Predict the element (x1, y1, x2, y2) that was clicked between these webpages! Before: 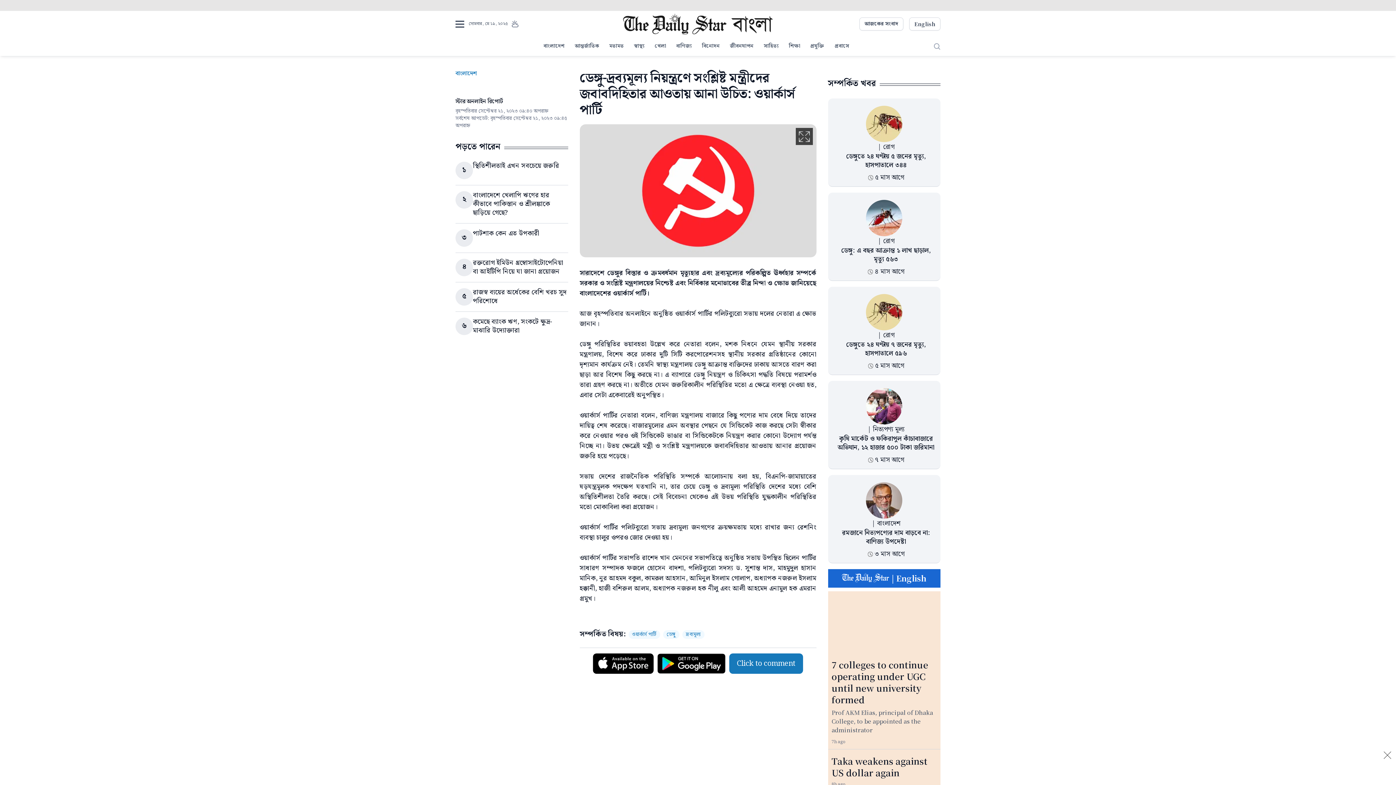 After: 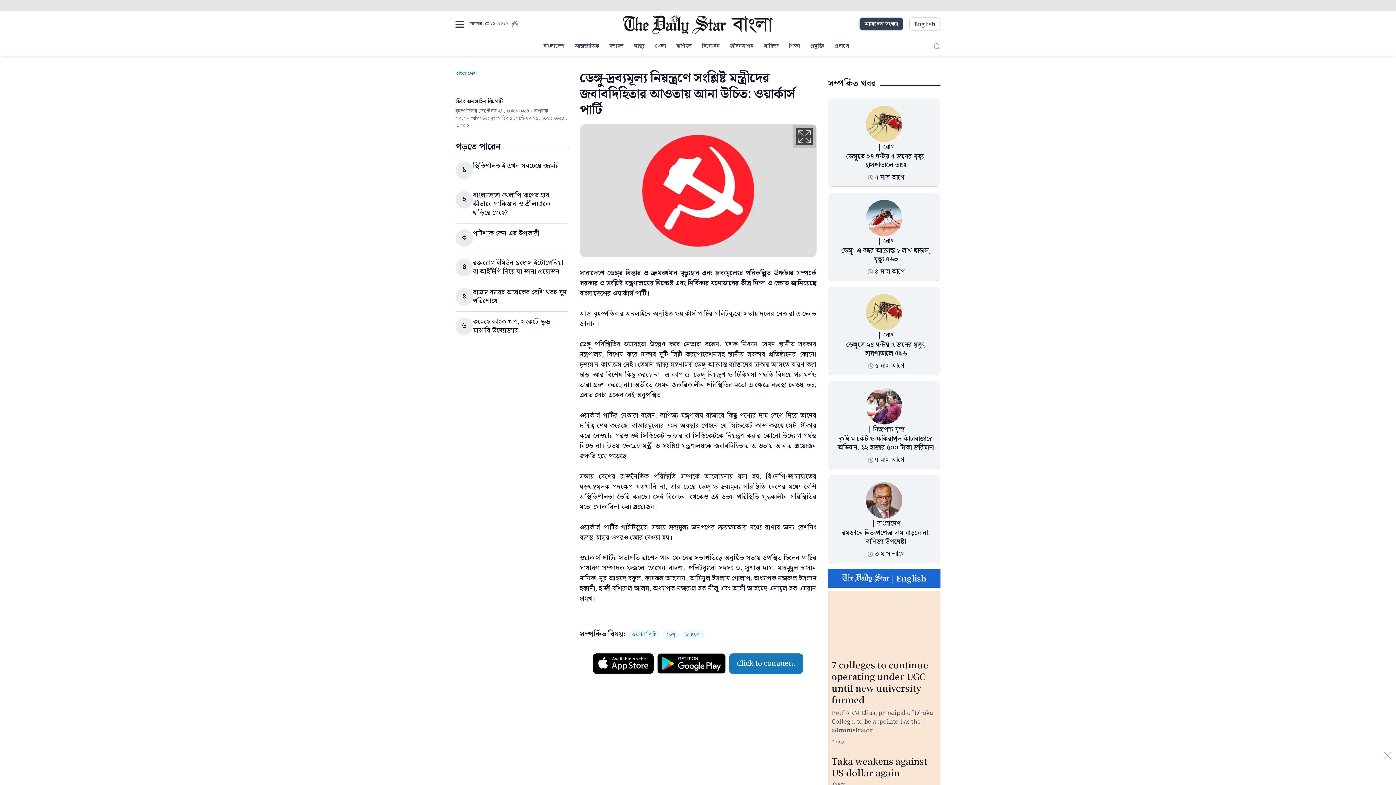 Action: label: আজকের সংবাদ bbox: (859, 17, 903, 30)